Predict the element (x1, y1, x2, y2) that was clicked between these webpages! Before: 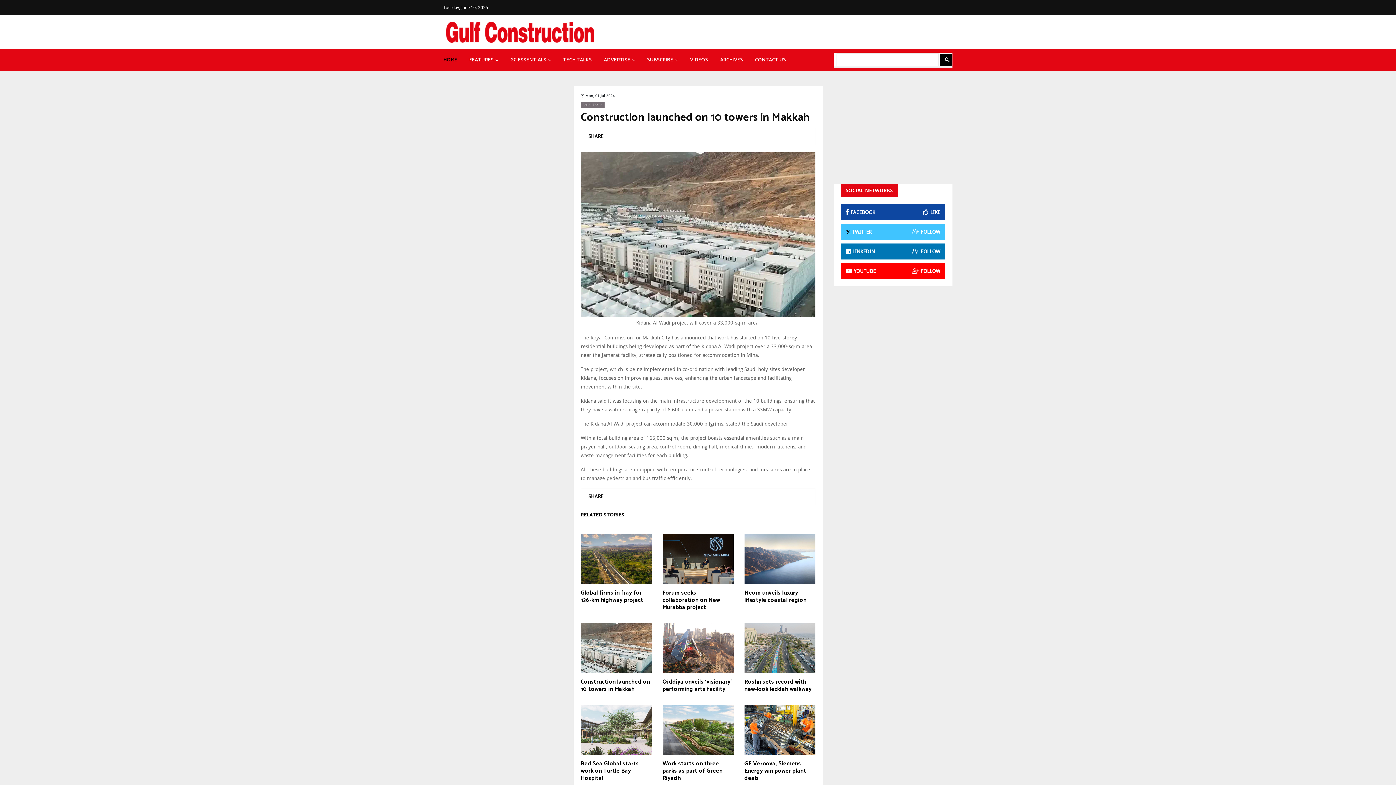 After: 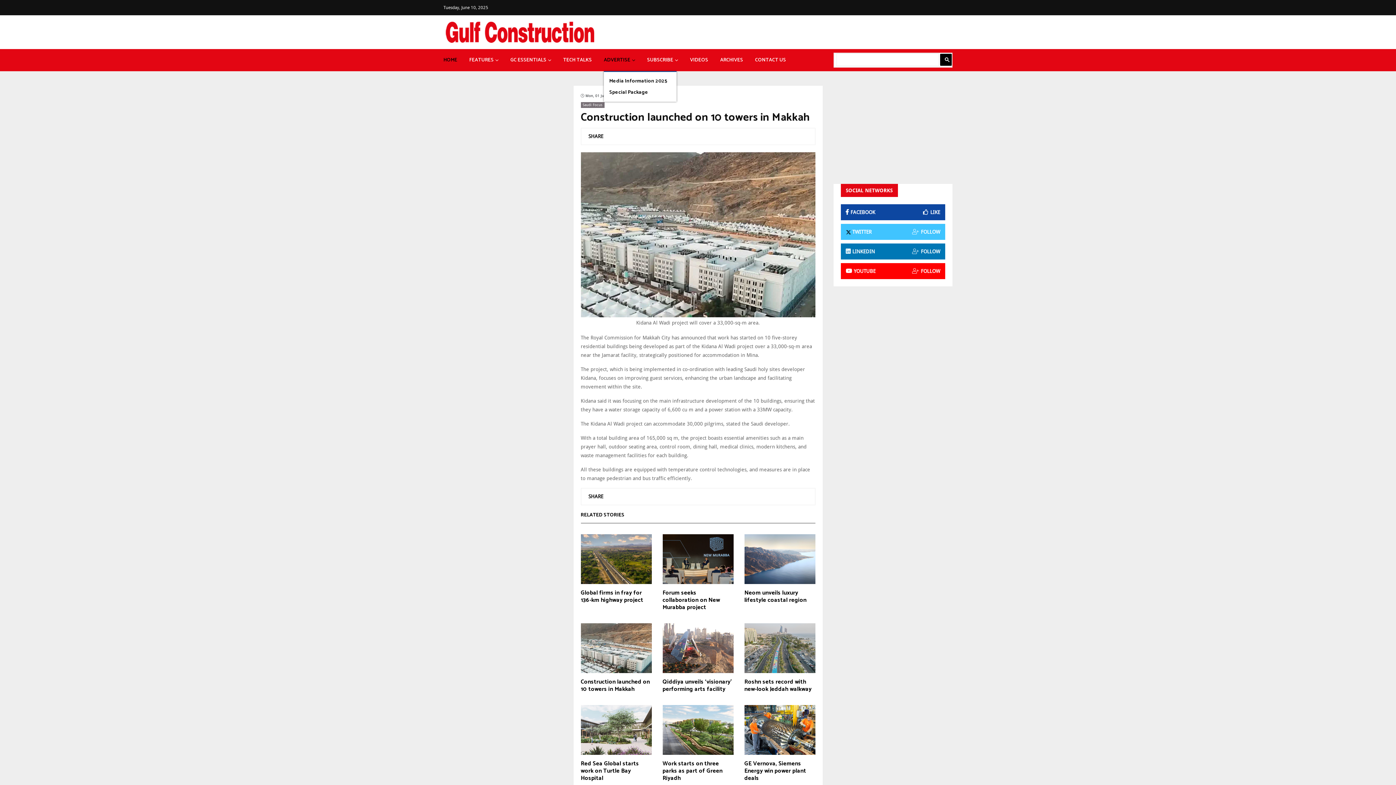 Action: bbox: (604, 49, 635, 71) label: ADVERTISE